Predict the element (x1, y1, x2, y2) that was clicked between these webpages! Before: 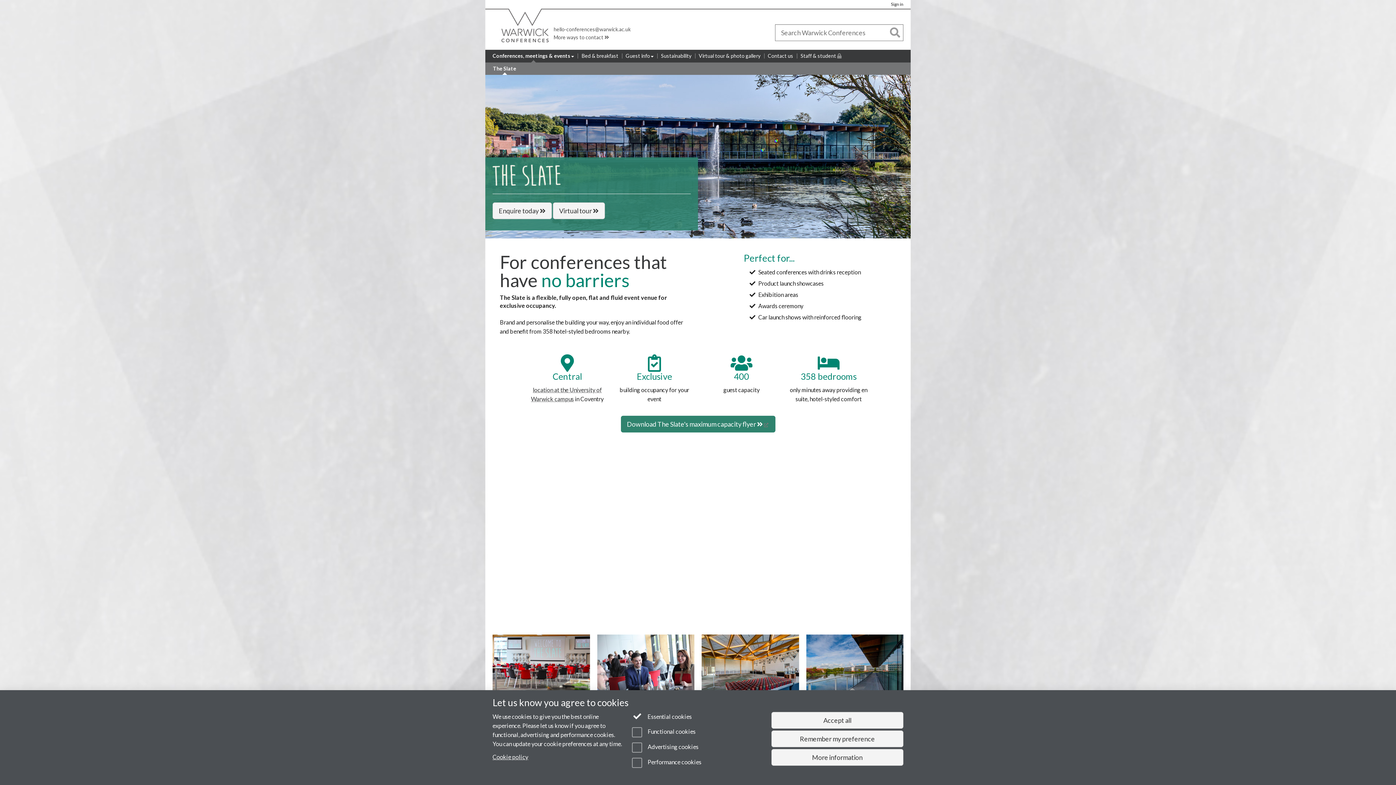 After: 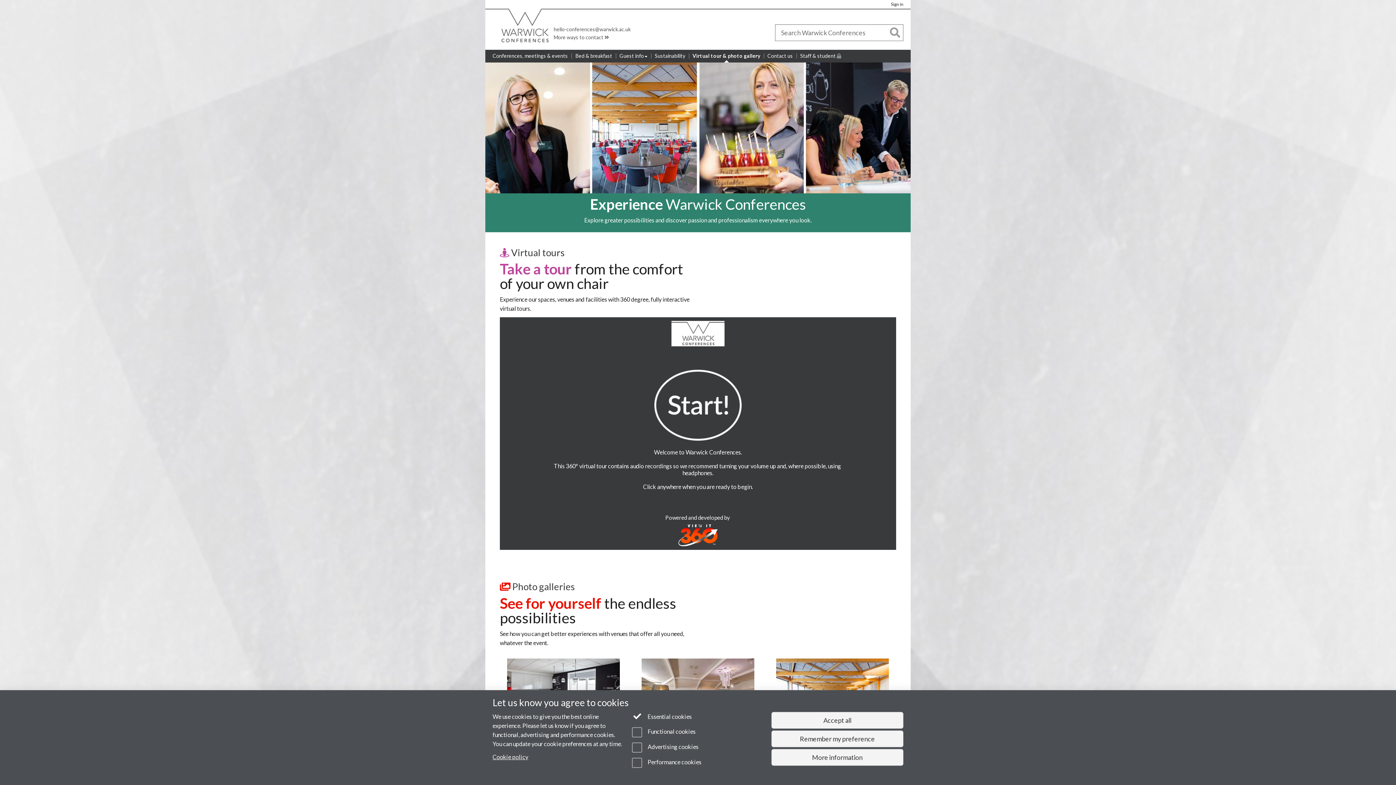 Action: bbox: (698, 52, 760, 60) label: Virtual tour & photo gallery